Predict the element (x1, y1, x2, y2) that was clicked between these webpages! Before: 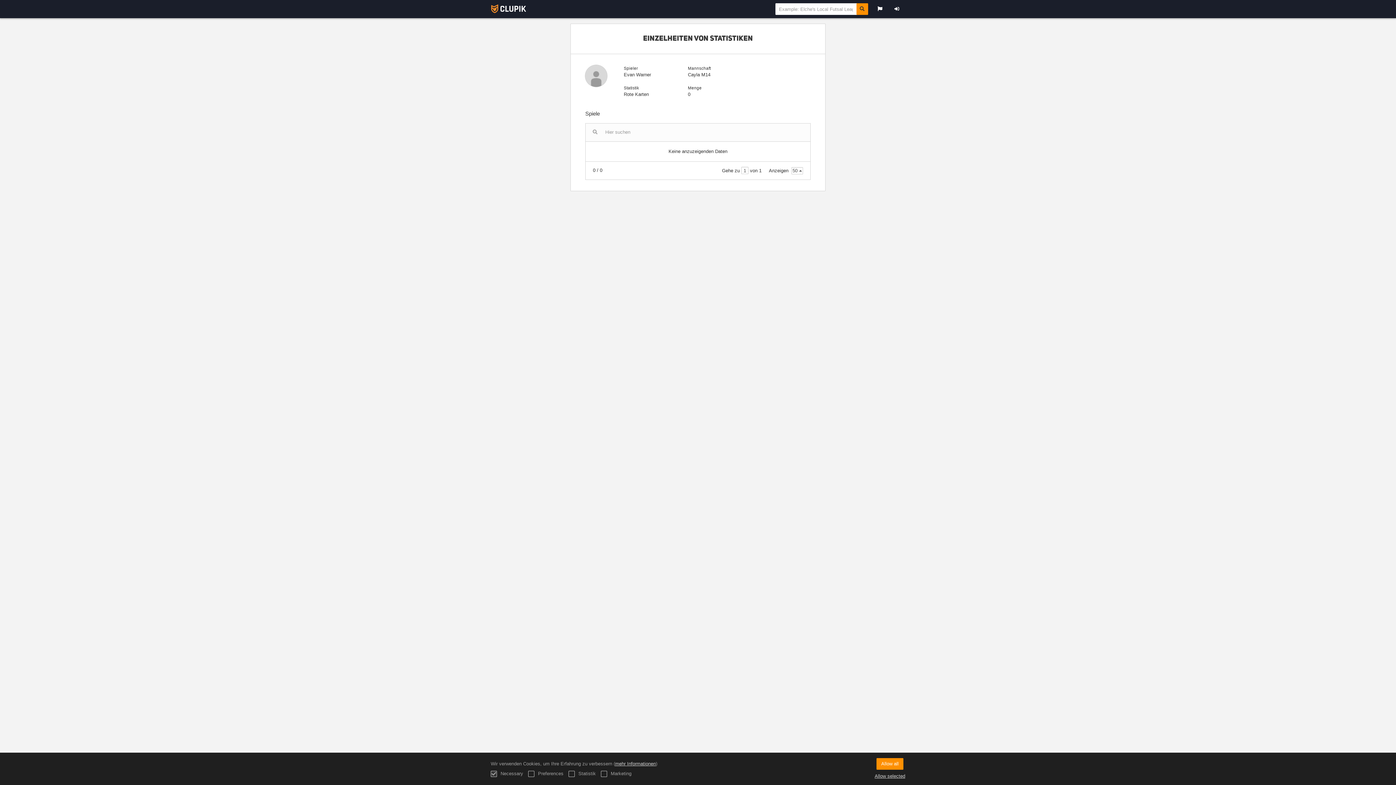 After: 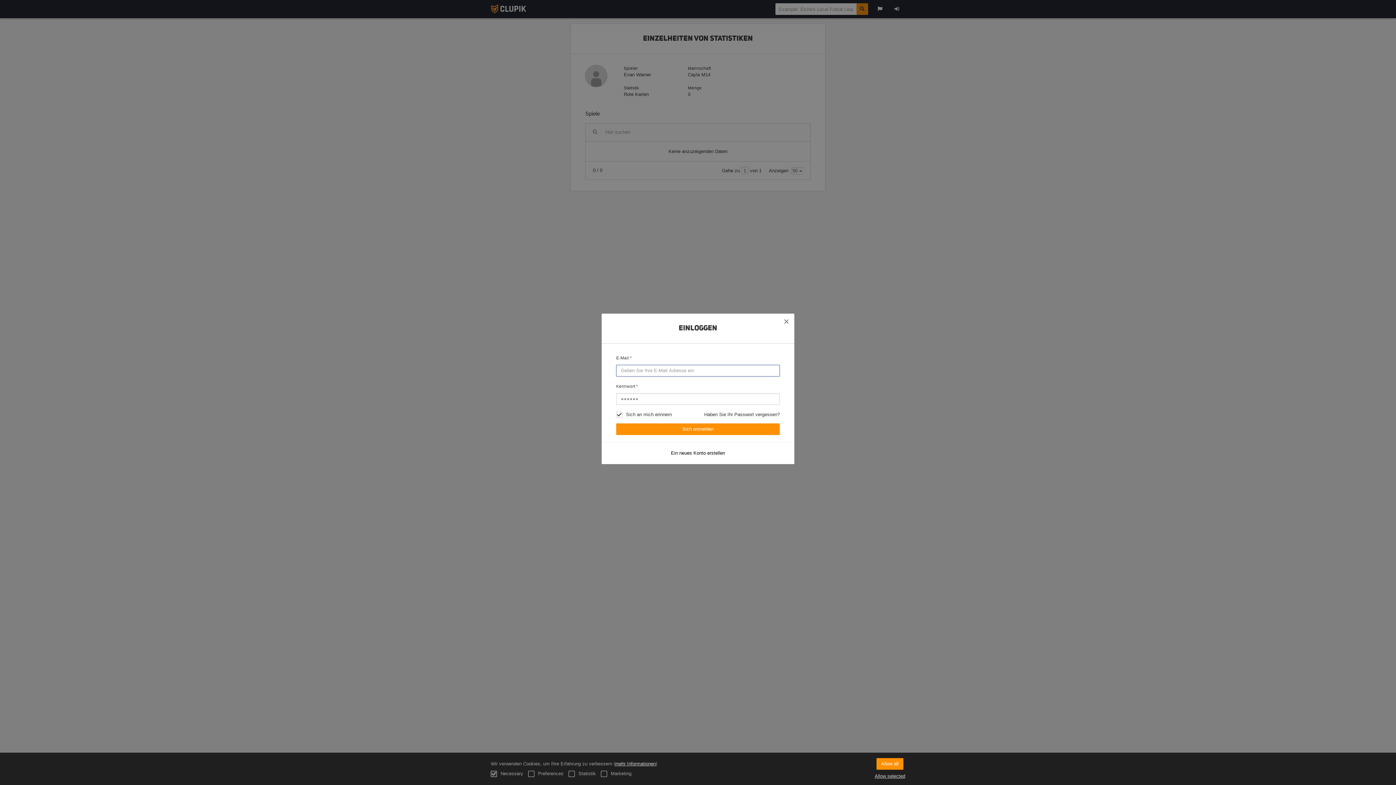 Action: bbox: (888, 0, 905, 18)